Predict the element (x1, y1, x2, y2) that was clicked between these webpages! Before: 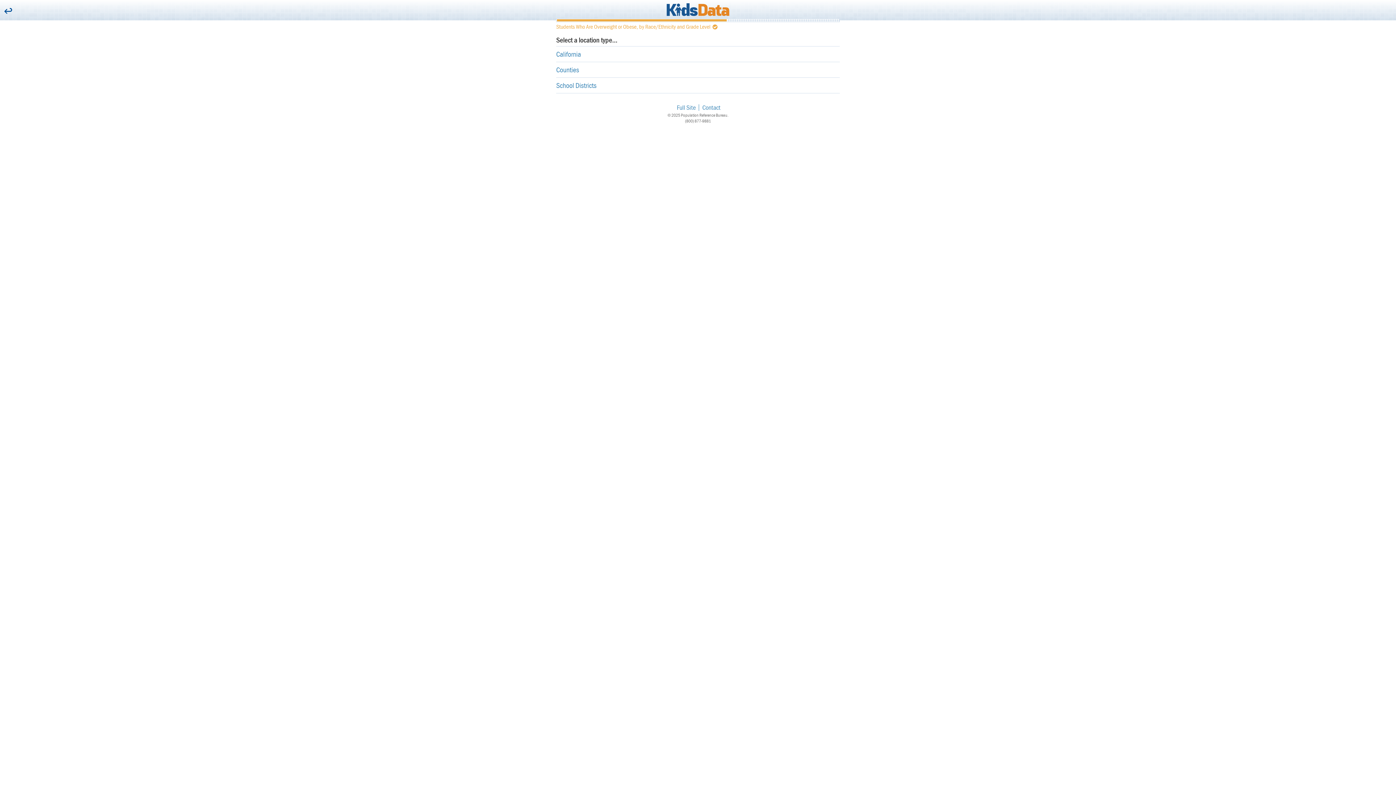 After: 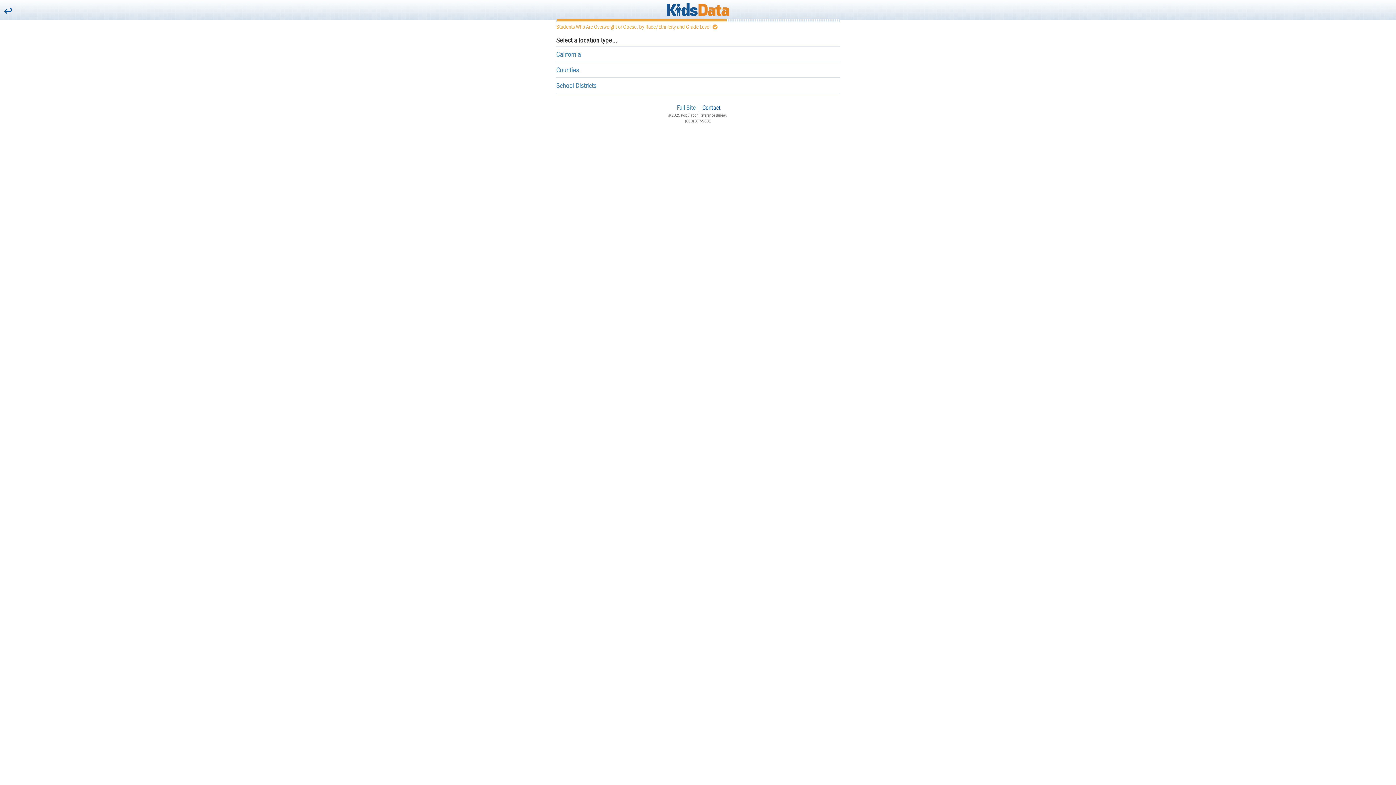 Action: label: Contact bbox: (702, 103, 720, 111)